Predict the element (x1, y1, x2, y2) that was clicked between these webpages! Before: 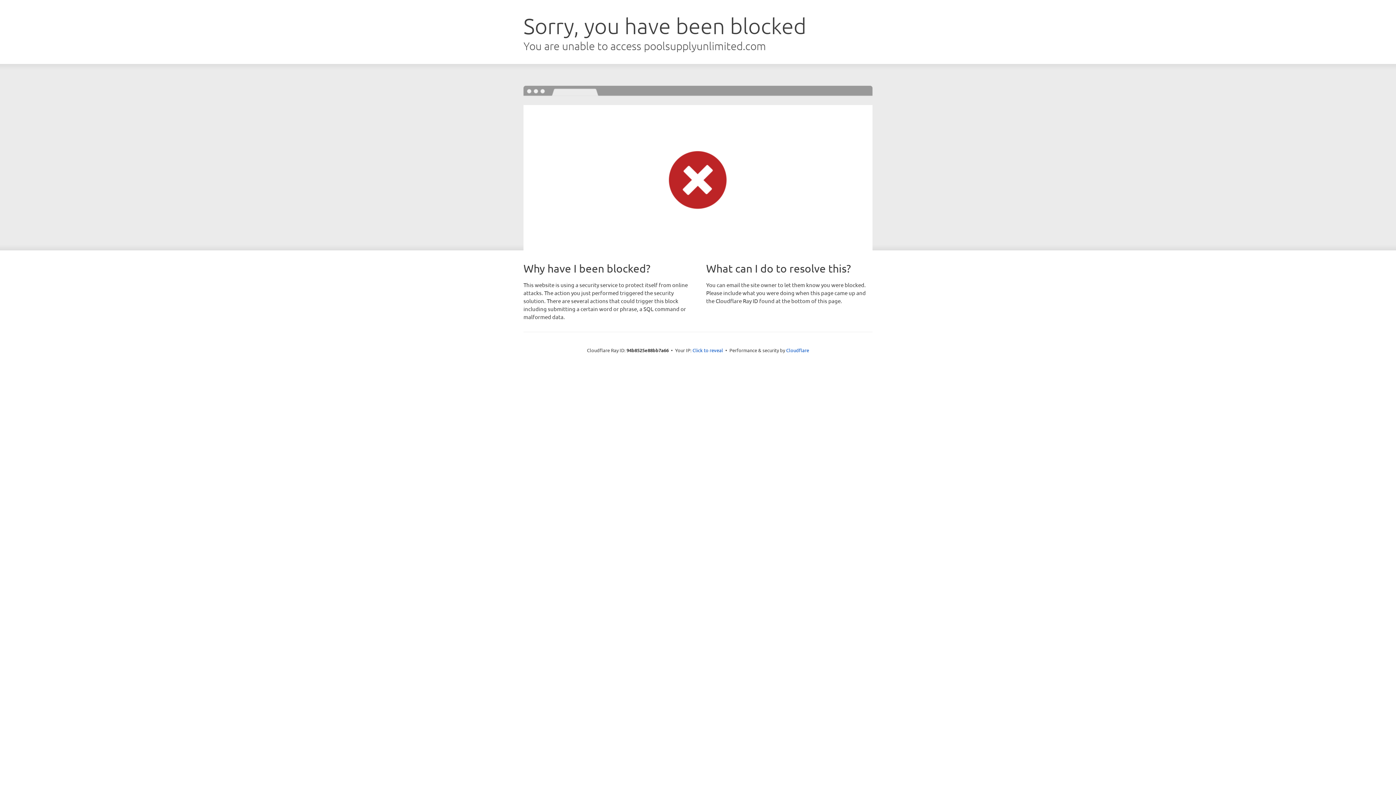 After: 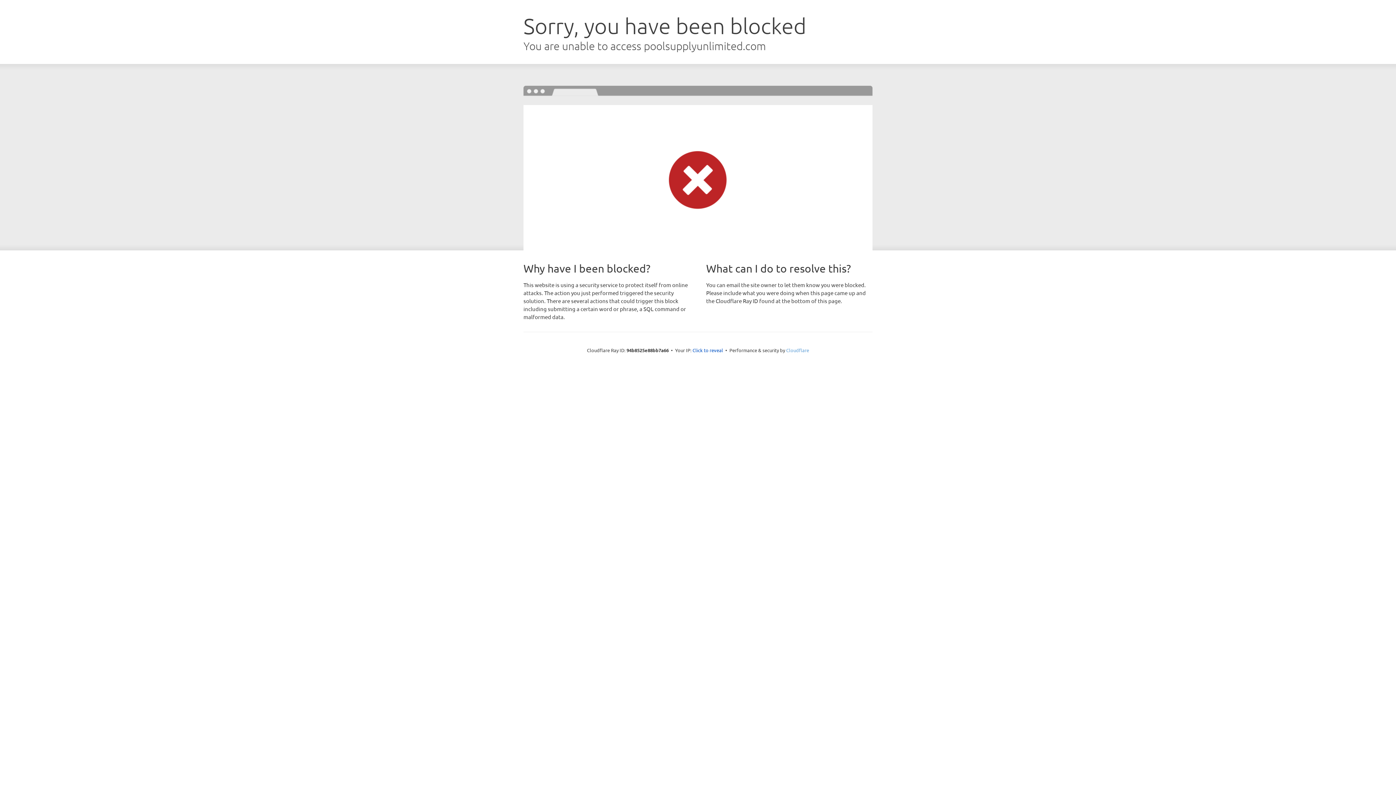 Action: label: Cloudflare bbox: (786, 347, 809, 353)